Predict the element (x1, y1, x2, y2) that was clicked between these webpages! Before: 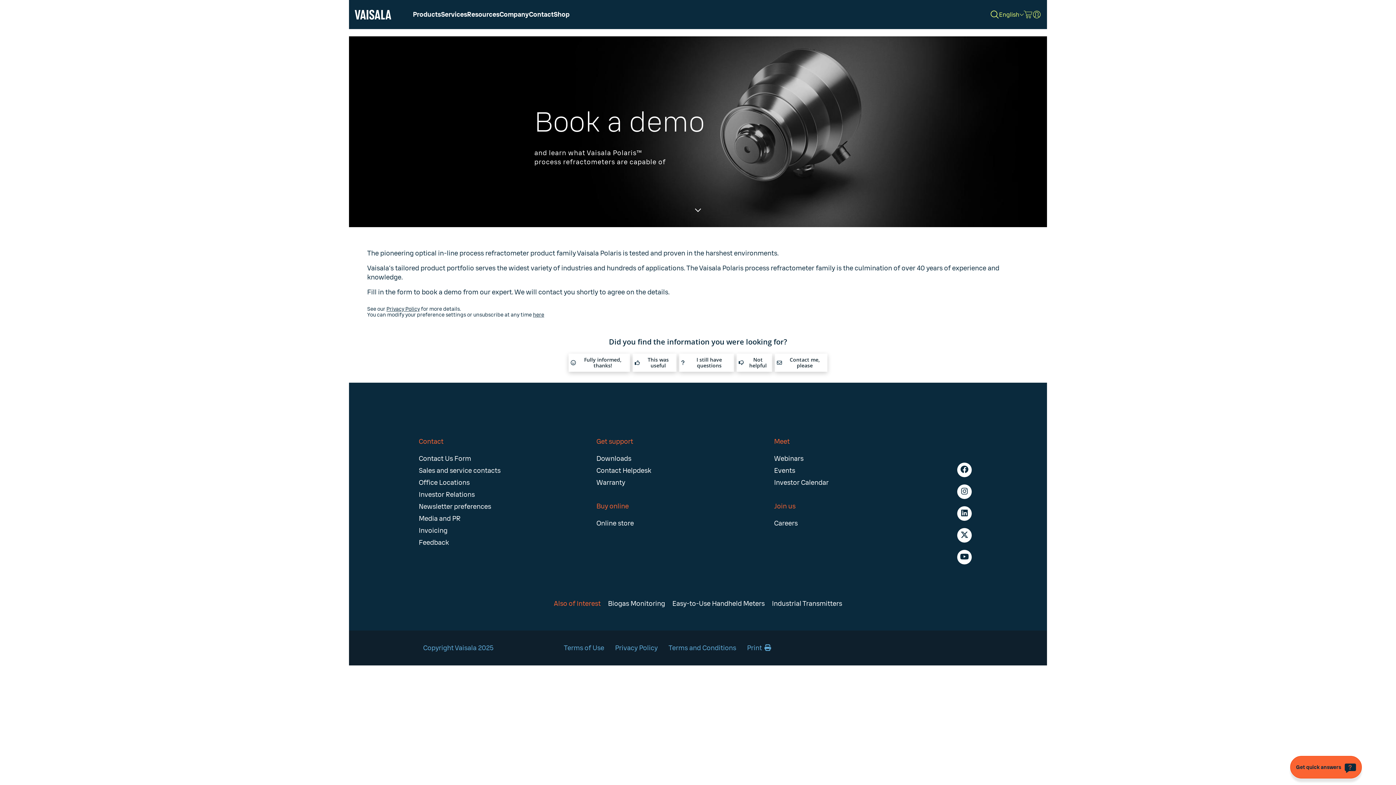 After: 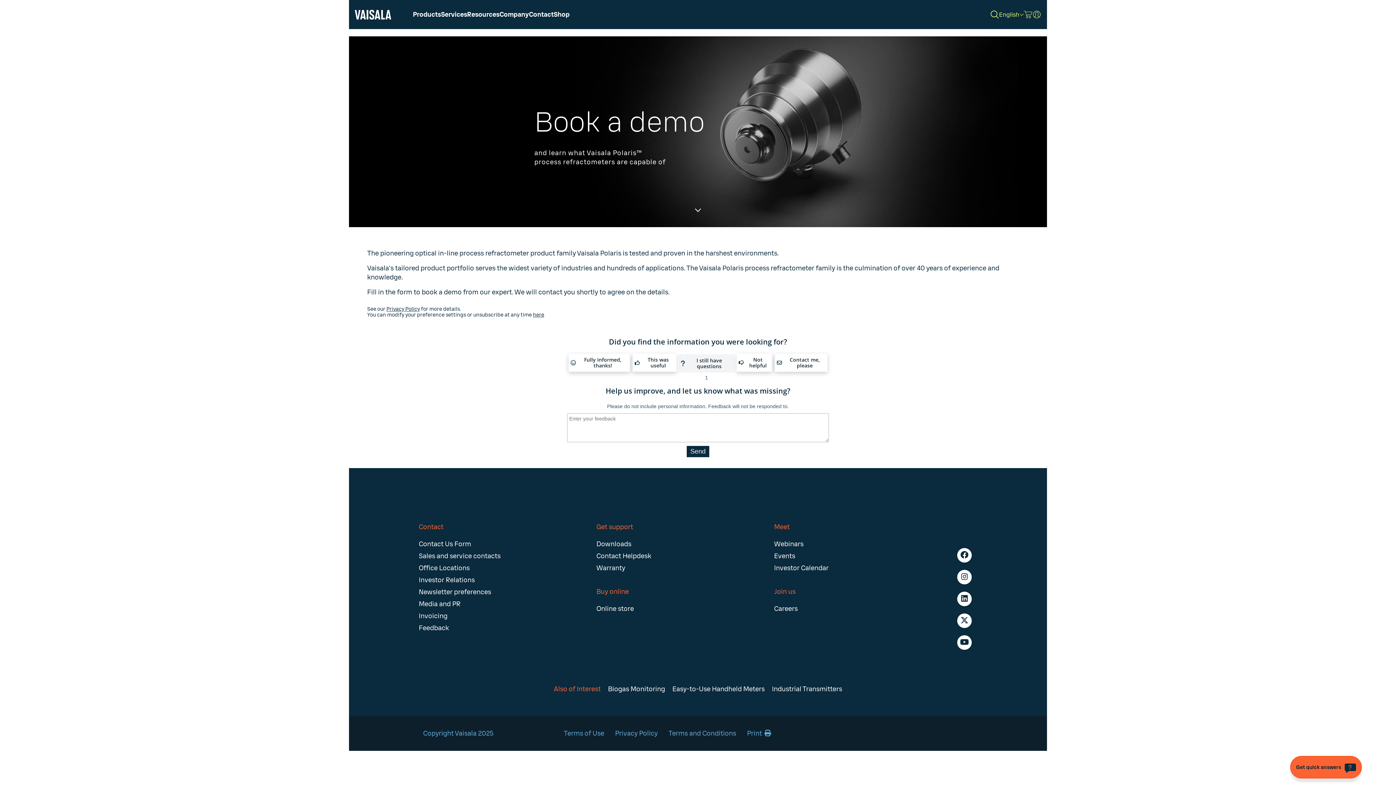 Action: label: I still have questions bbox: (679, 353, 734, 372)